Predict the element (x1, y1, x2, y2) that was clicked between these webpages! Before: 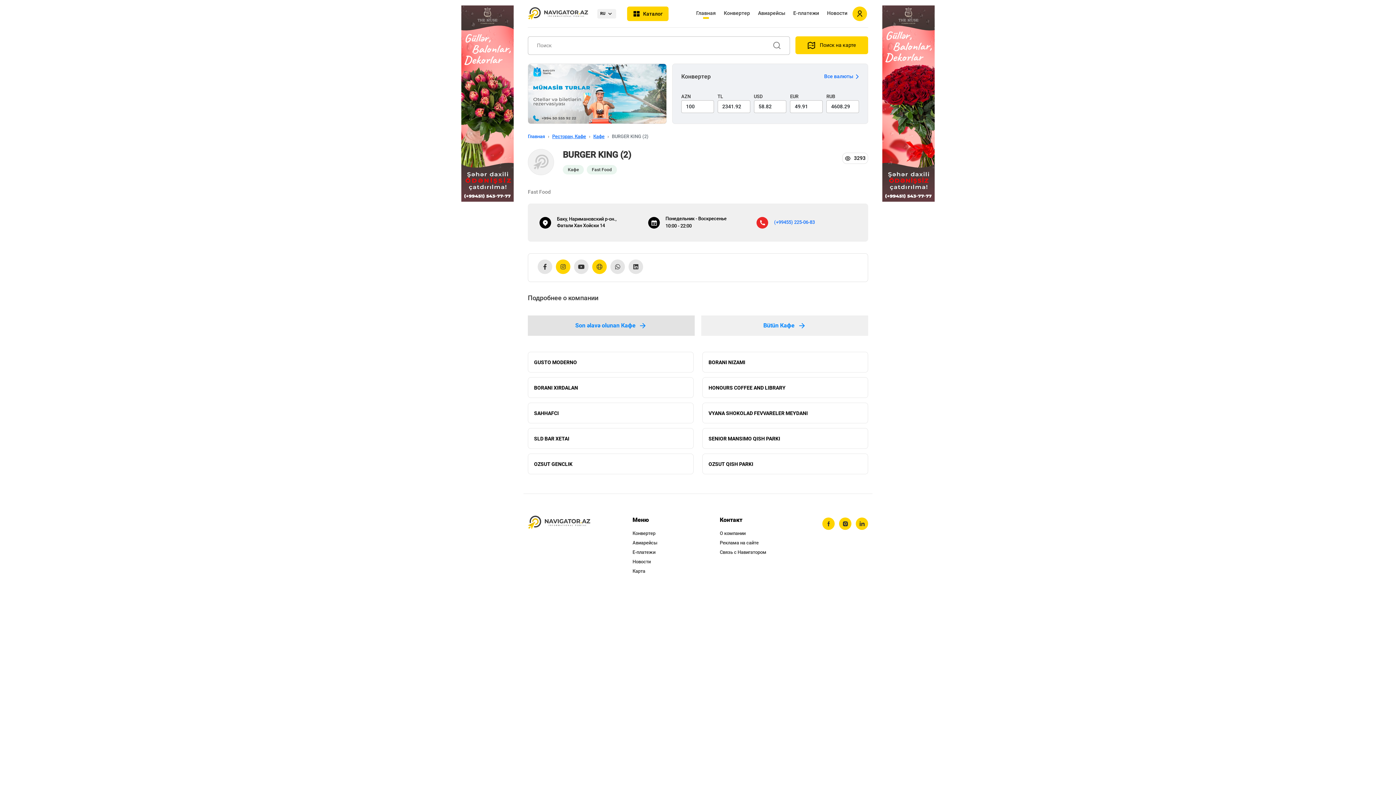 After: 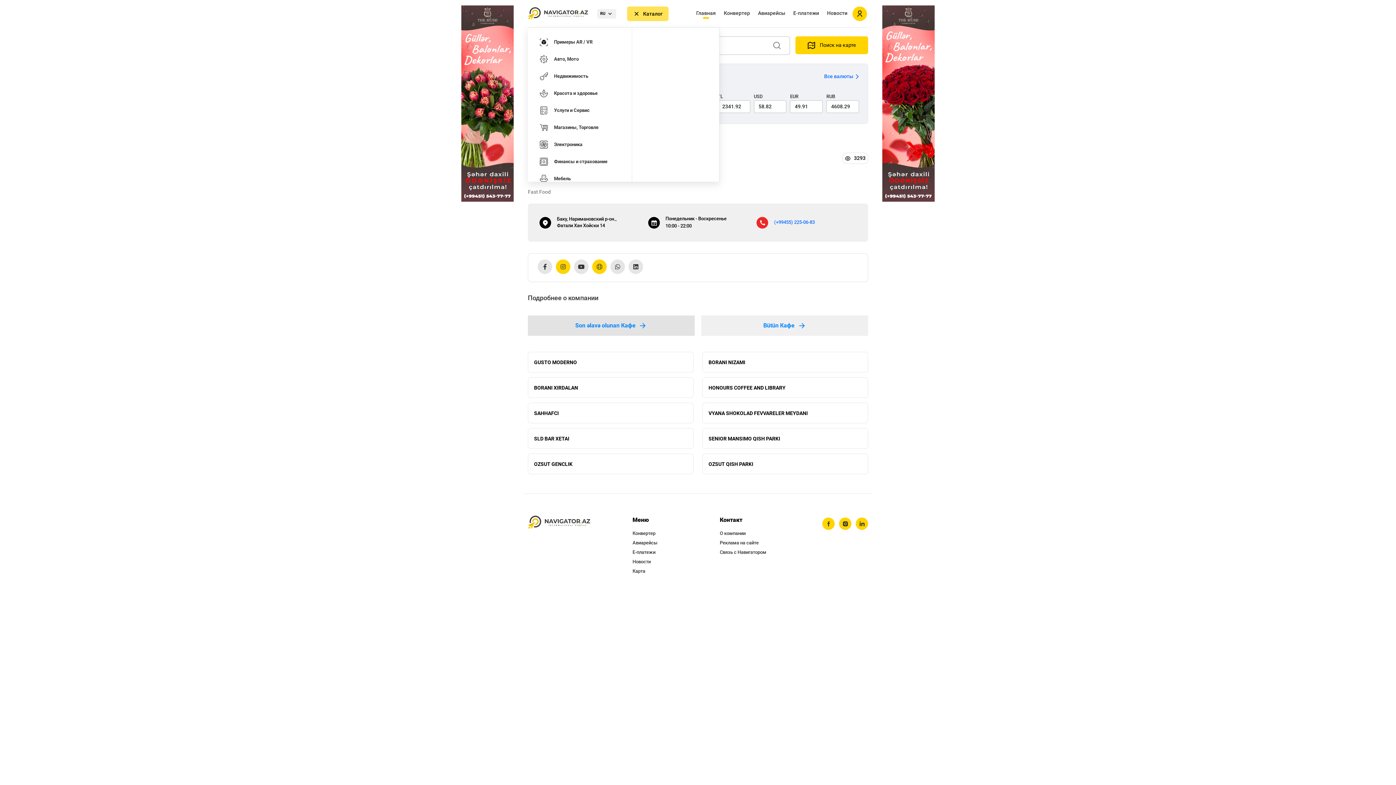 Action: bbox: (627, 6, 668, 20) label: Каталог